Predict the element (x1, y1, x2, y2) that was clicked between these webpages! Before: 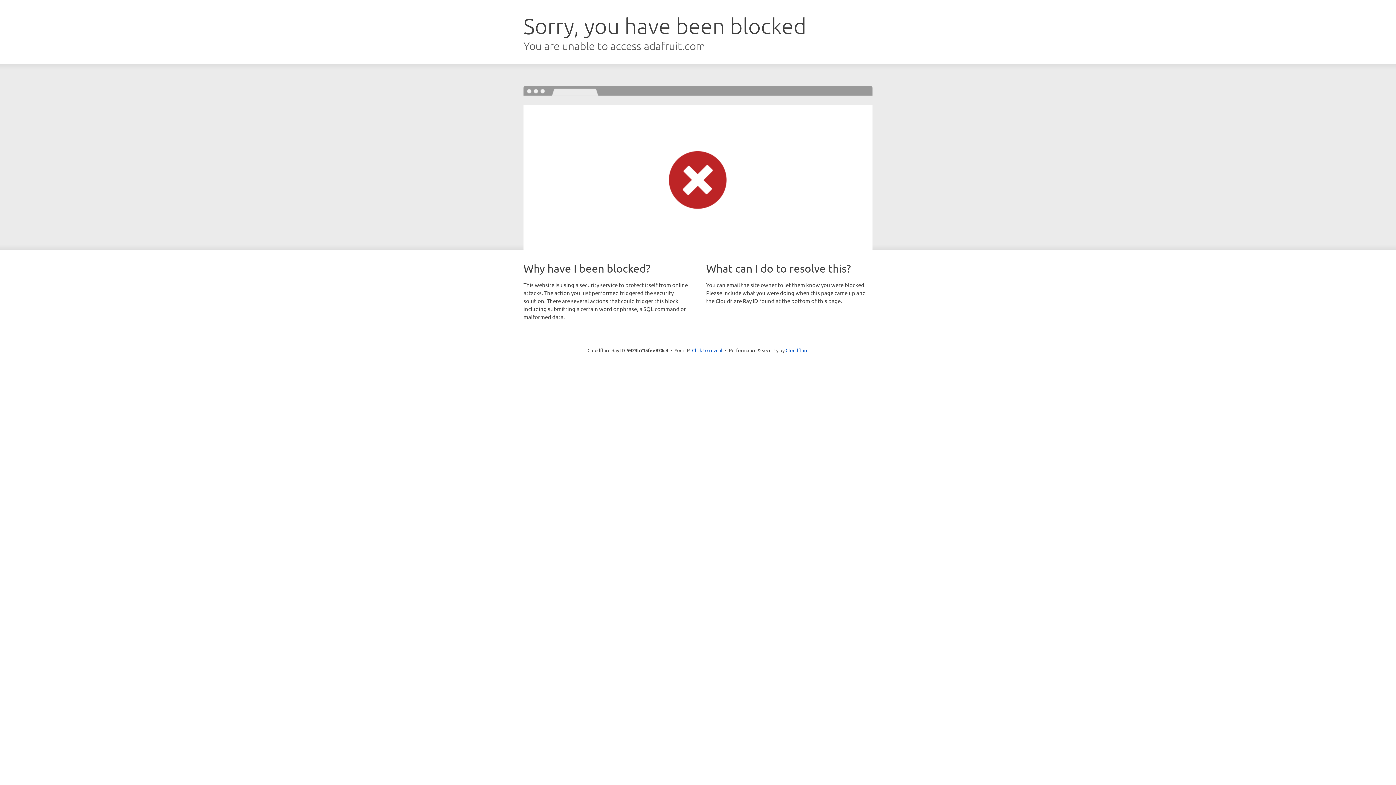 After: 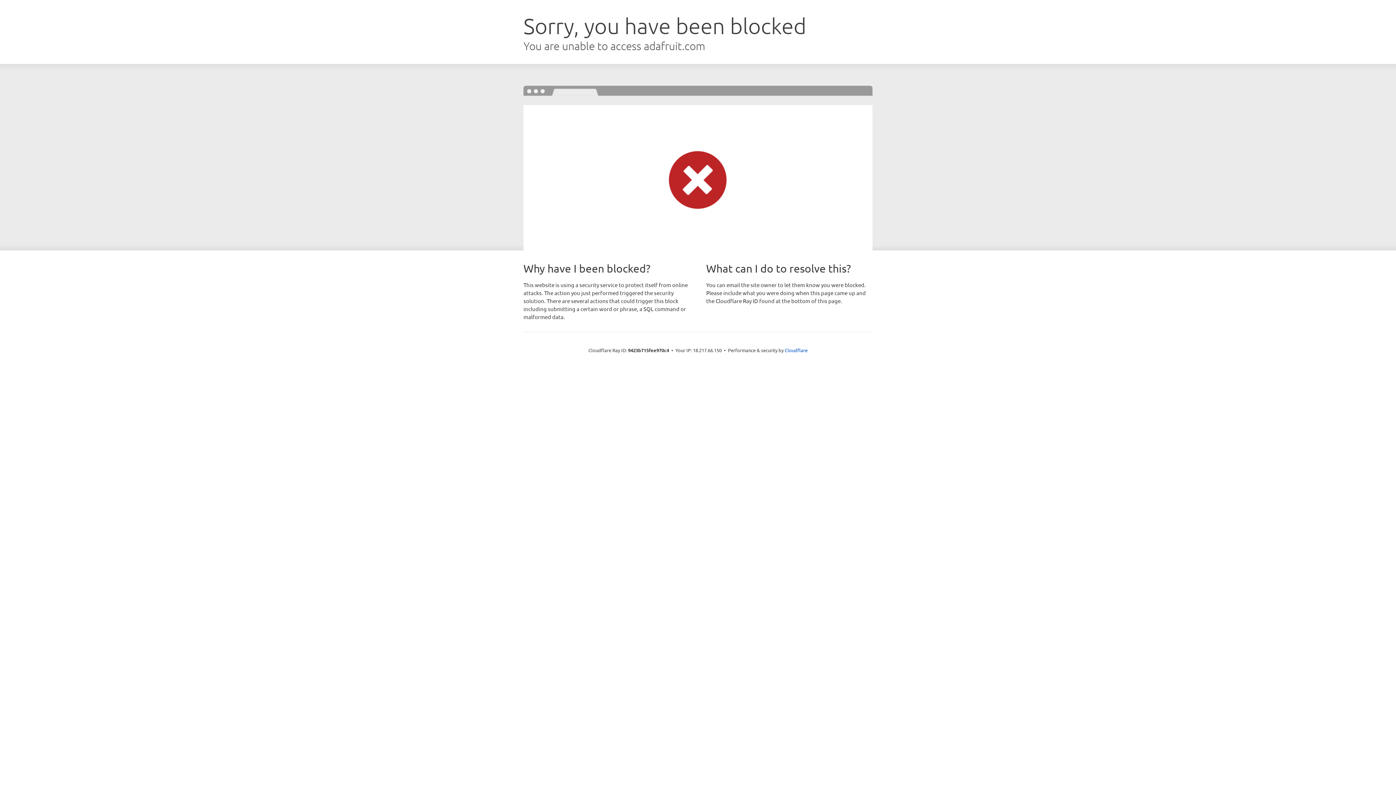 Action: label: Click to reveal bbox: (692, 346, 722, 353)